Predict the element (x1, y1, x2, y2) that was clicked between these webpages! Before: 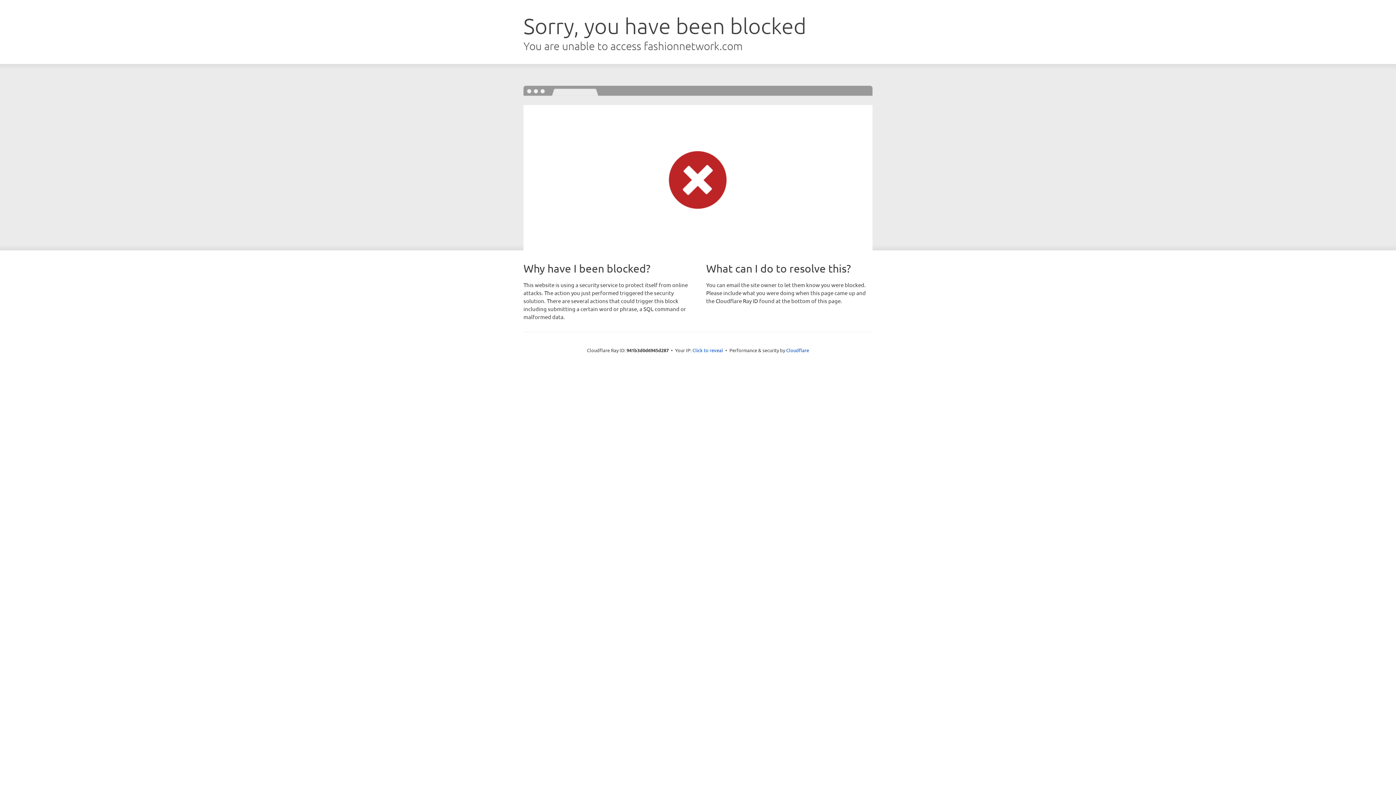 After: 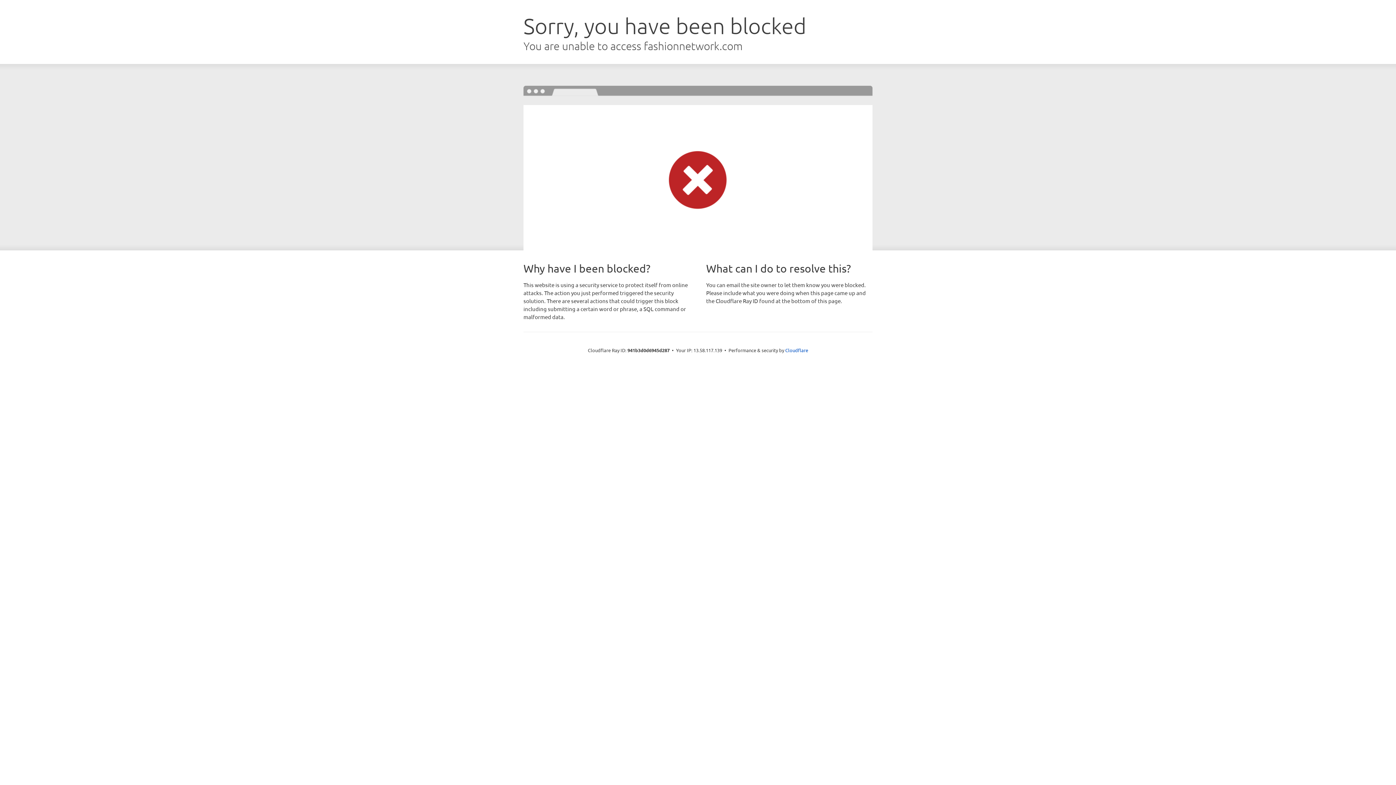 Action: label: Click to reveal bbox: (692, 346, 723, 353)